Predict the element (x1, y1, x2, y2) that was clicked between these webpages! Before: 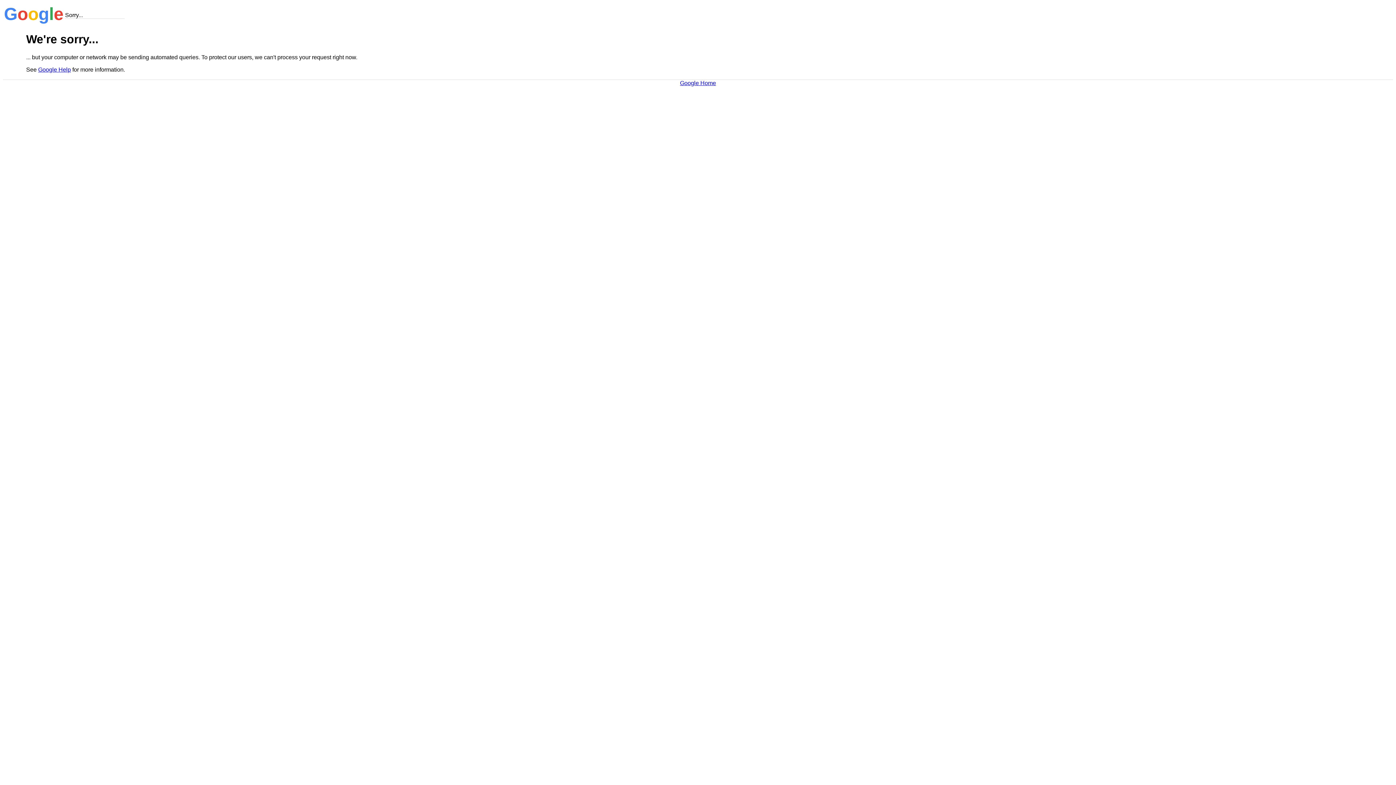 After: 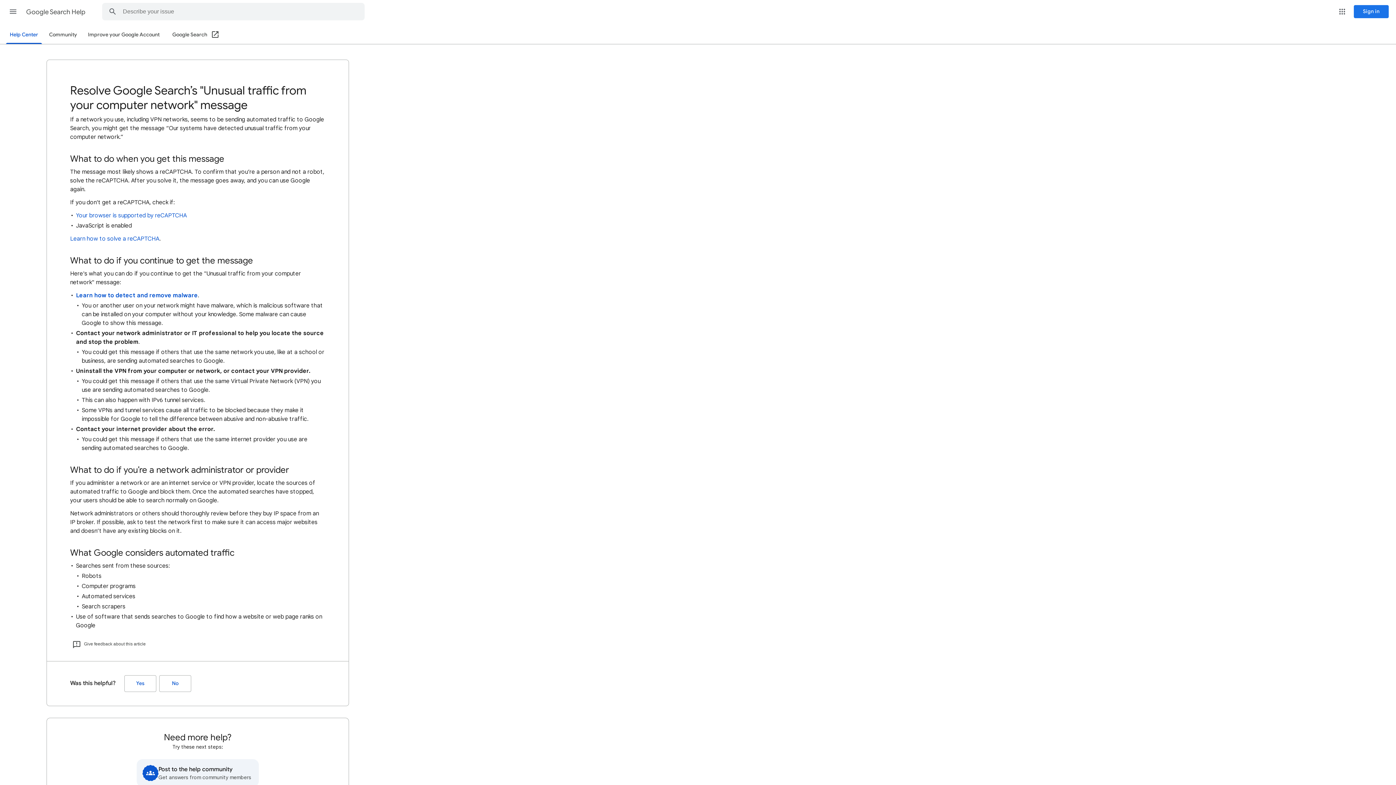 Action: bbox: (38, 66, 70, 72) label: Google Help